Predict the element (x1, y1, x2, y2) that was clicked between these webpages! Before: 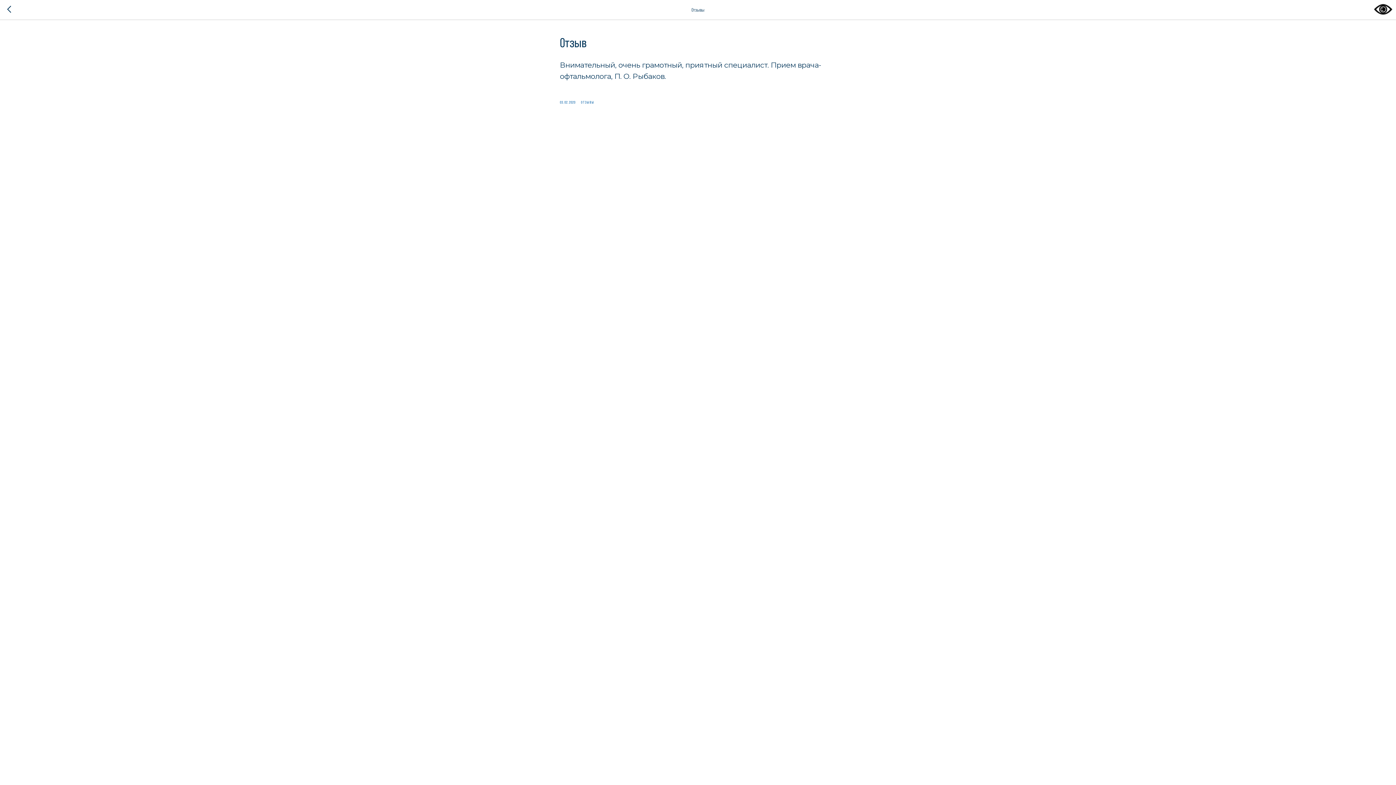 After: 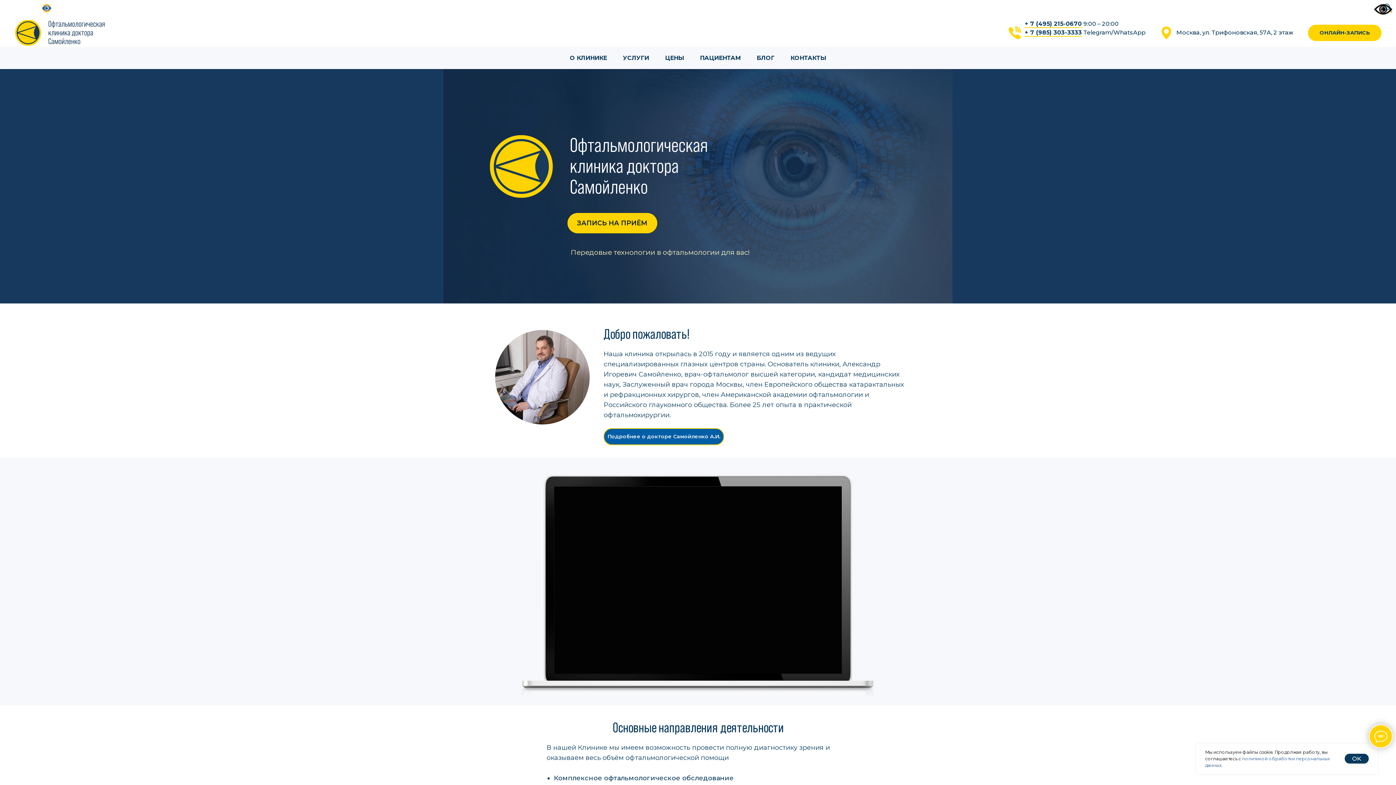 Action: bbox: (581, 98, 594, 105) label: ОТЗЫВЫ